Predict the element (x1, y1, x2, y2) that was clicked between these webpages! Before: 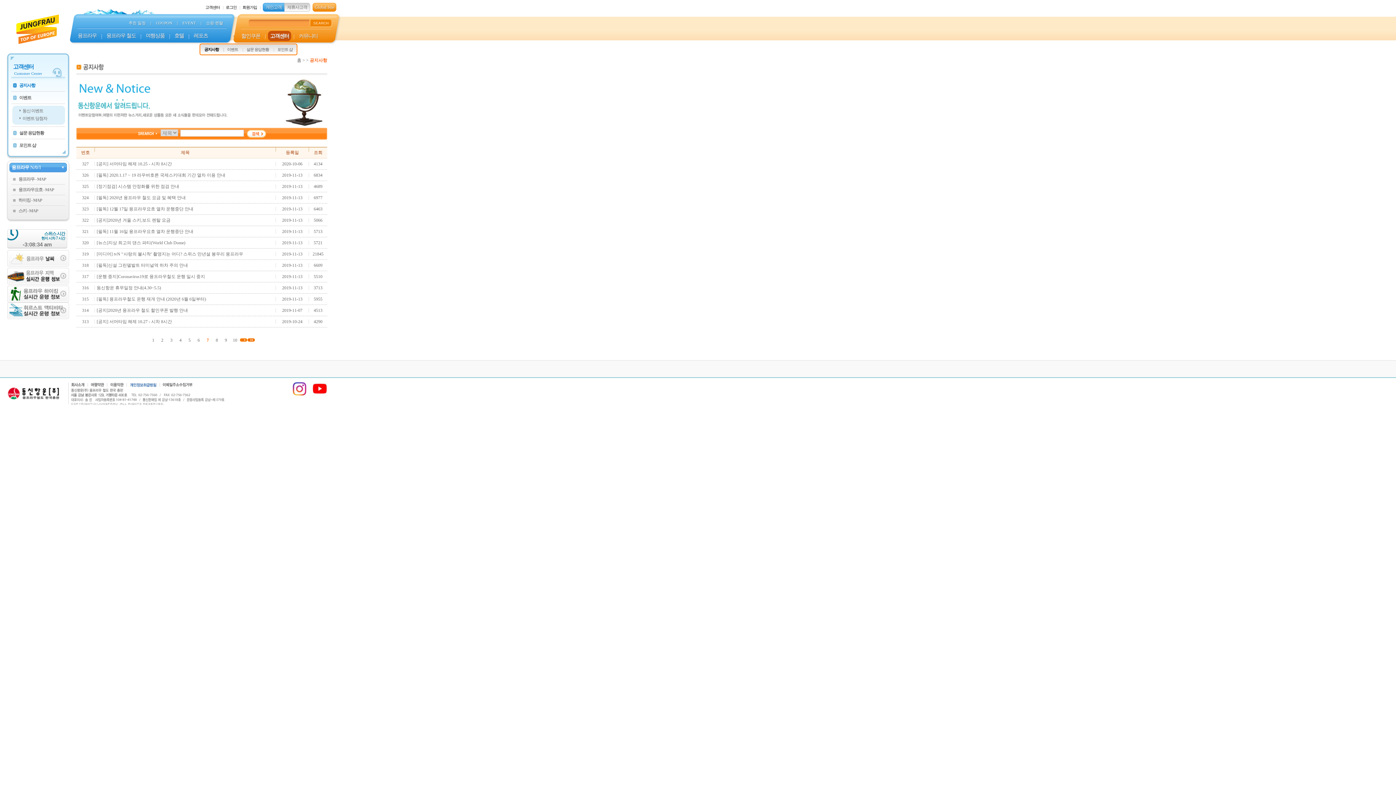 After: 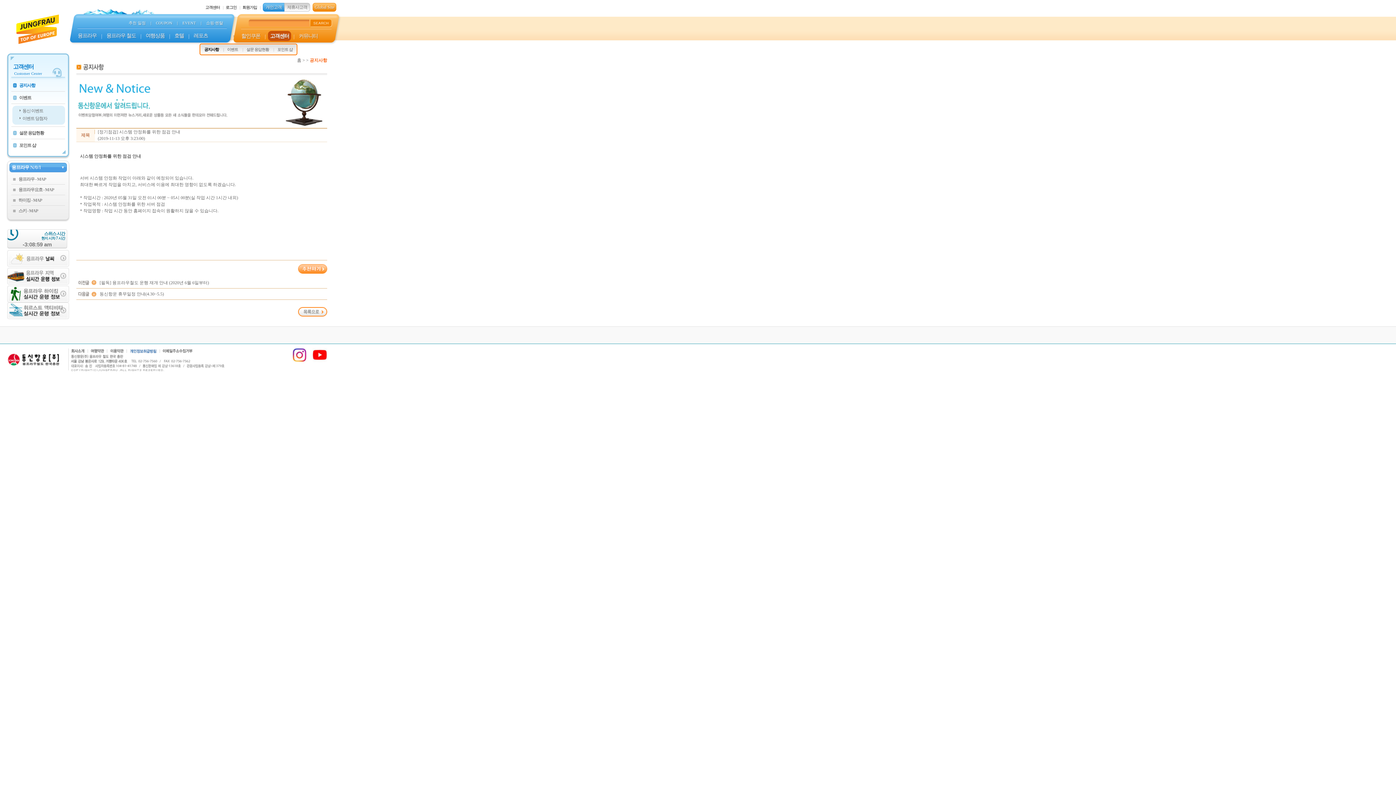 Action: bbox: (96, 184, 179, 189) label: [정기점검] 시스템 안정화를 위한 점검 안내